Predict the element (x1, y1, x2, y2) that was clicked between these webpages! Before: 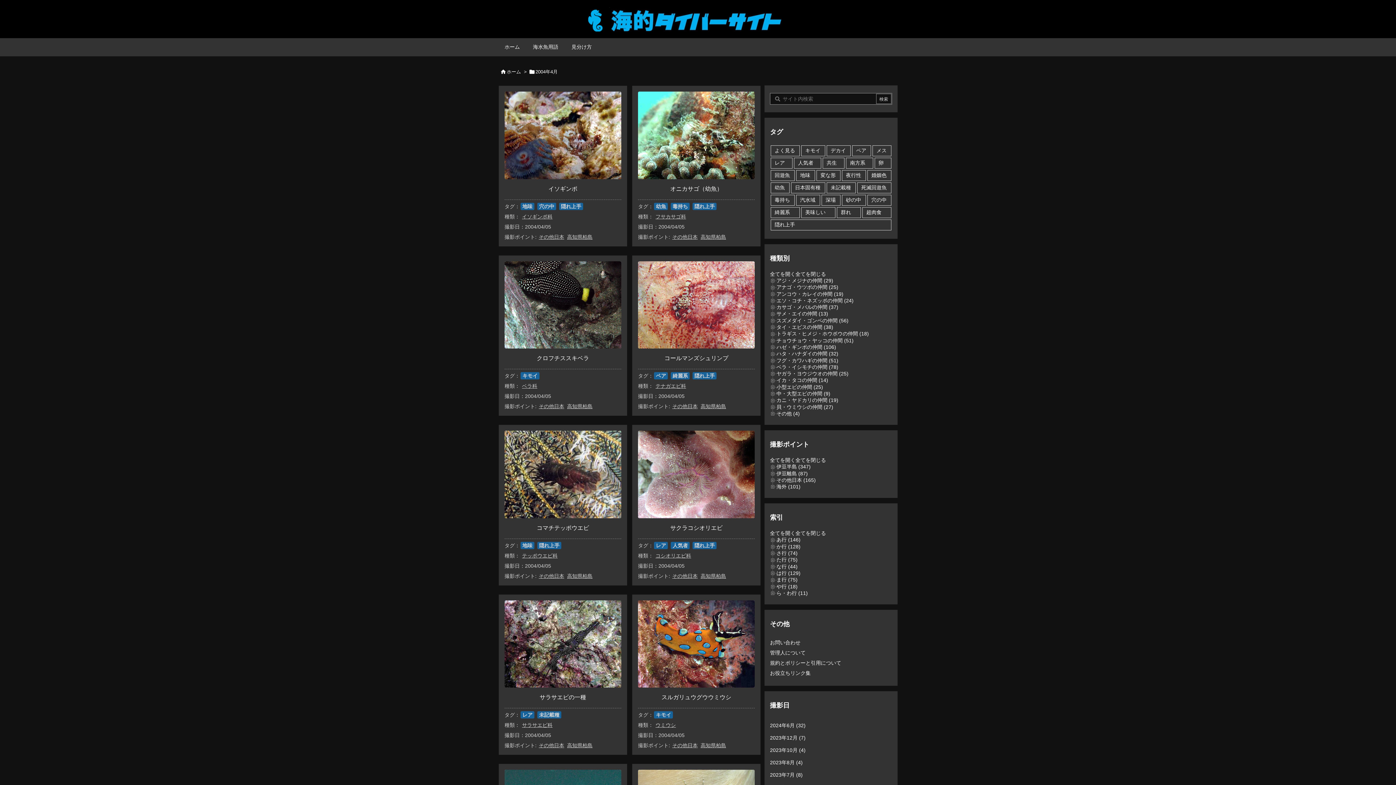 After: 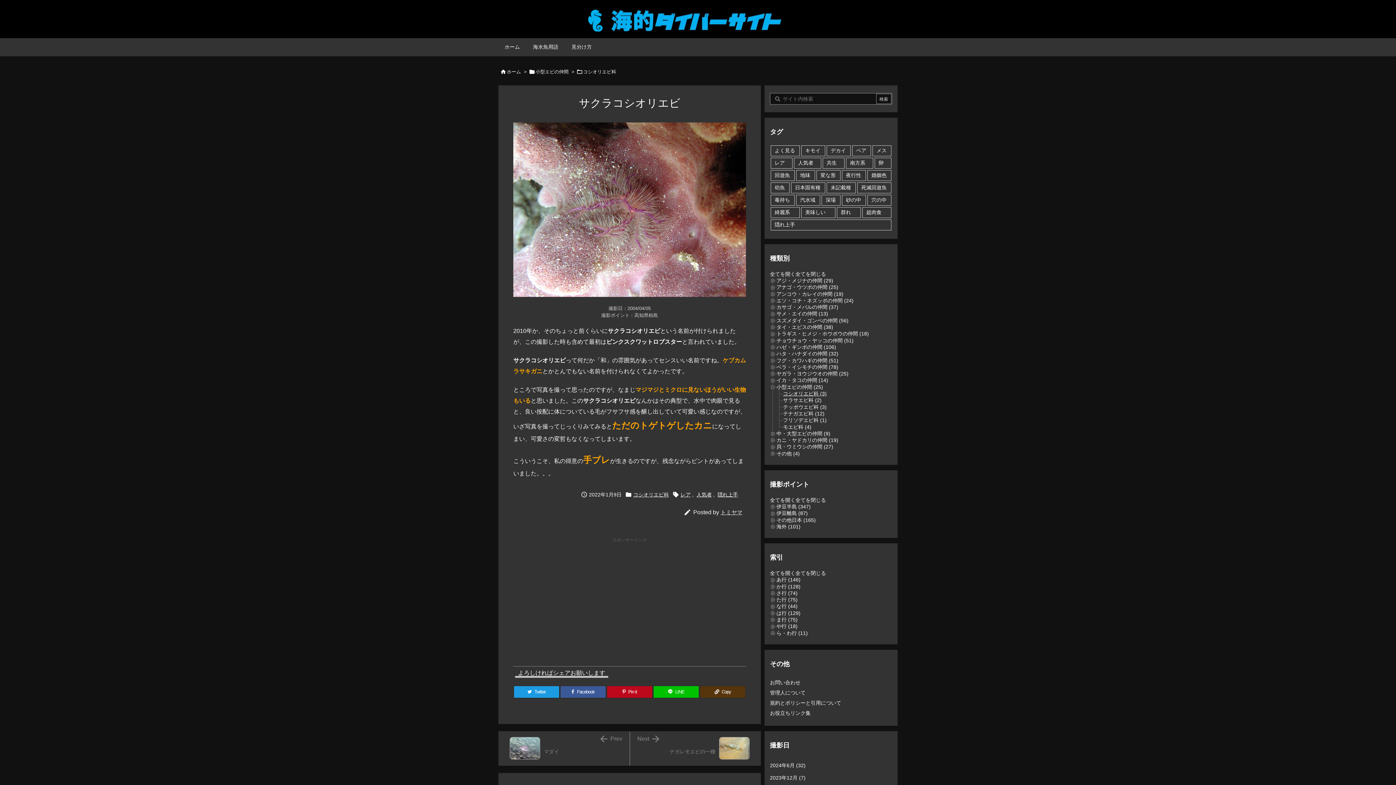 Action: bbox: (670, 525, 722, 531) label: サクラコシオリエビ